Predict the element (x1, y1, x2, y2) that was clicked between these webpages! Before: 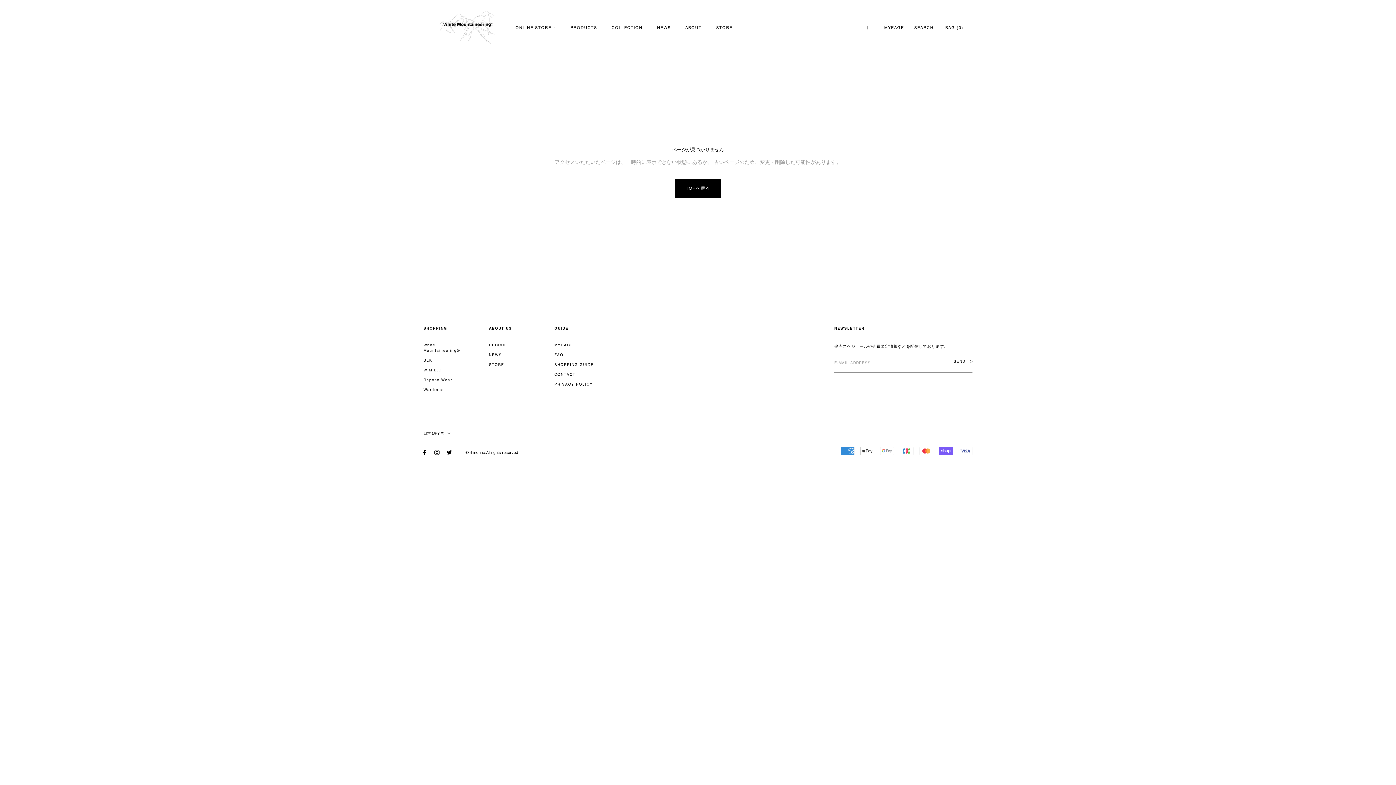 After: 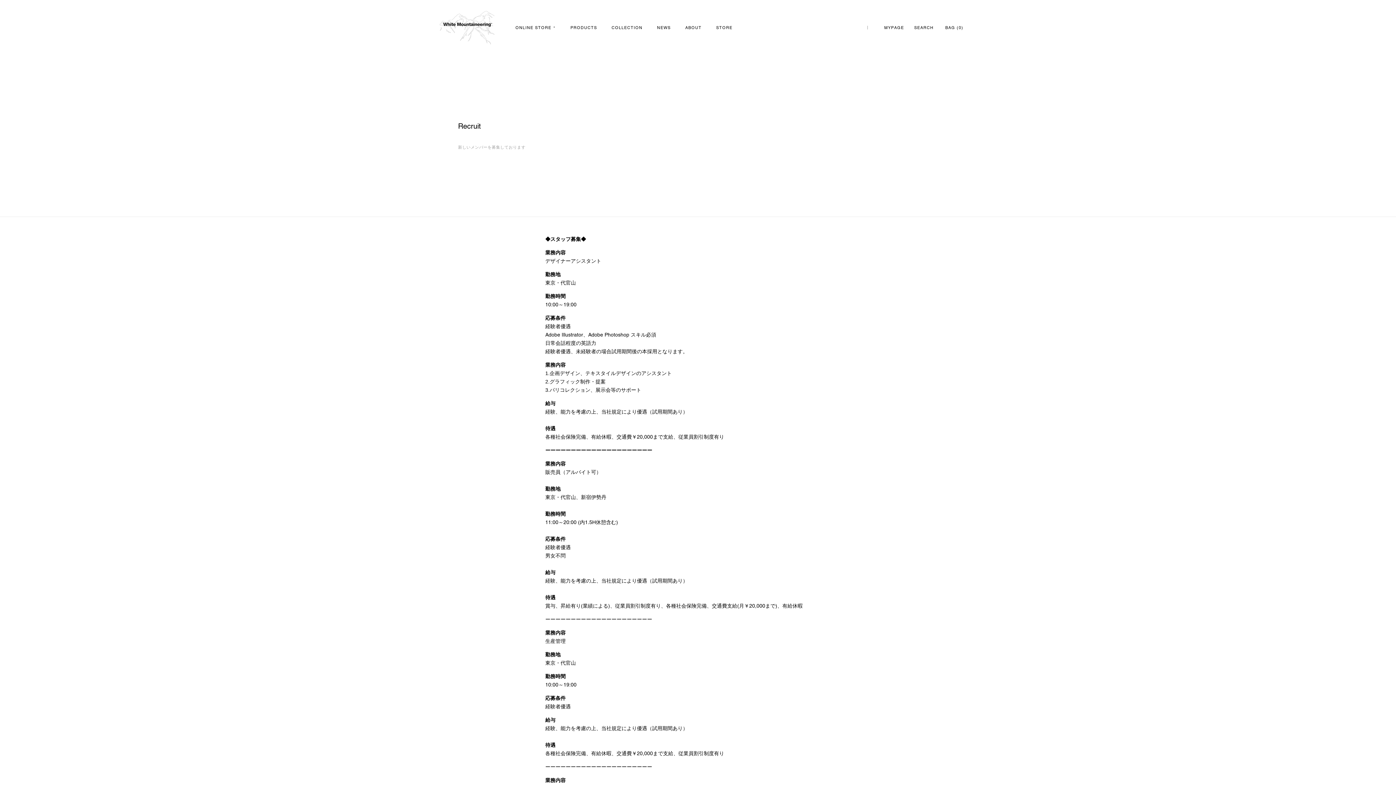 Action: bbox: (489, 342, 536, 348) label: RECRUIT